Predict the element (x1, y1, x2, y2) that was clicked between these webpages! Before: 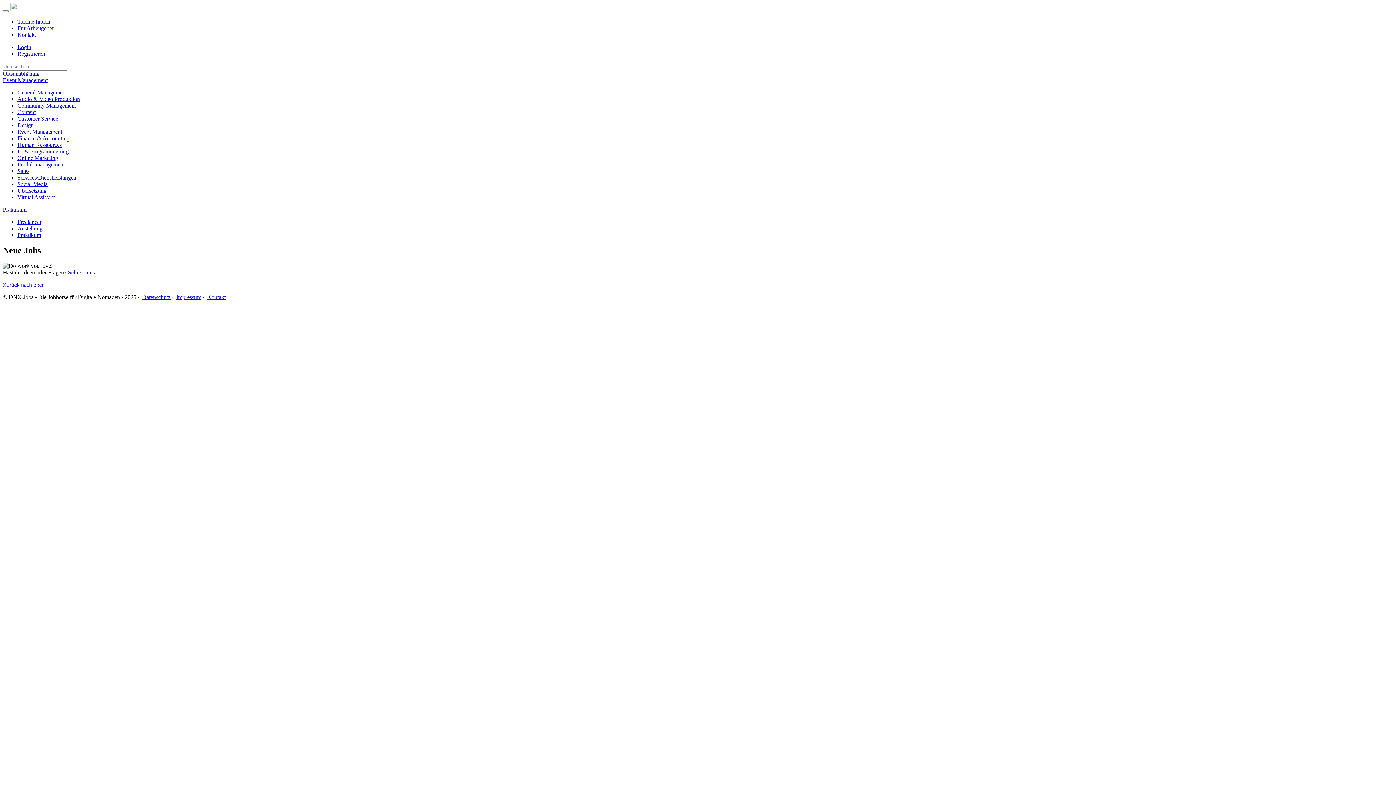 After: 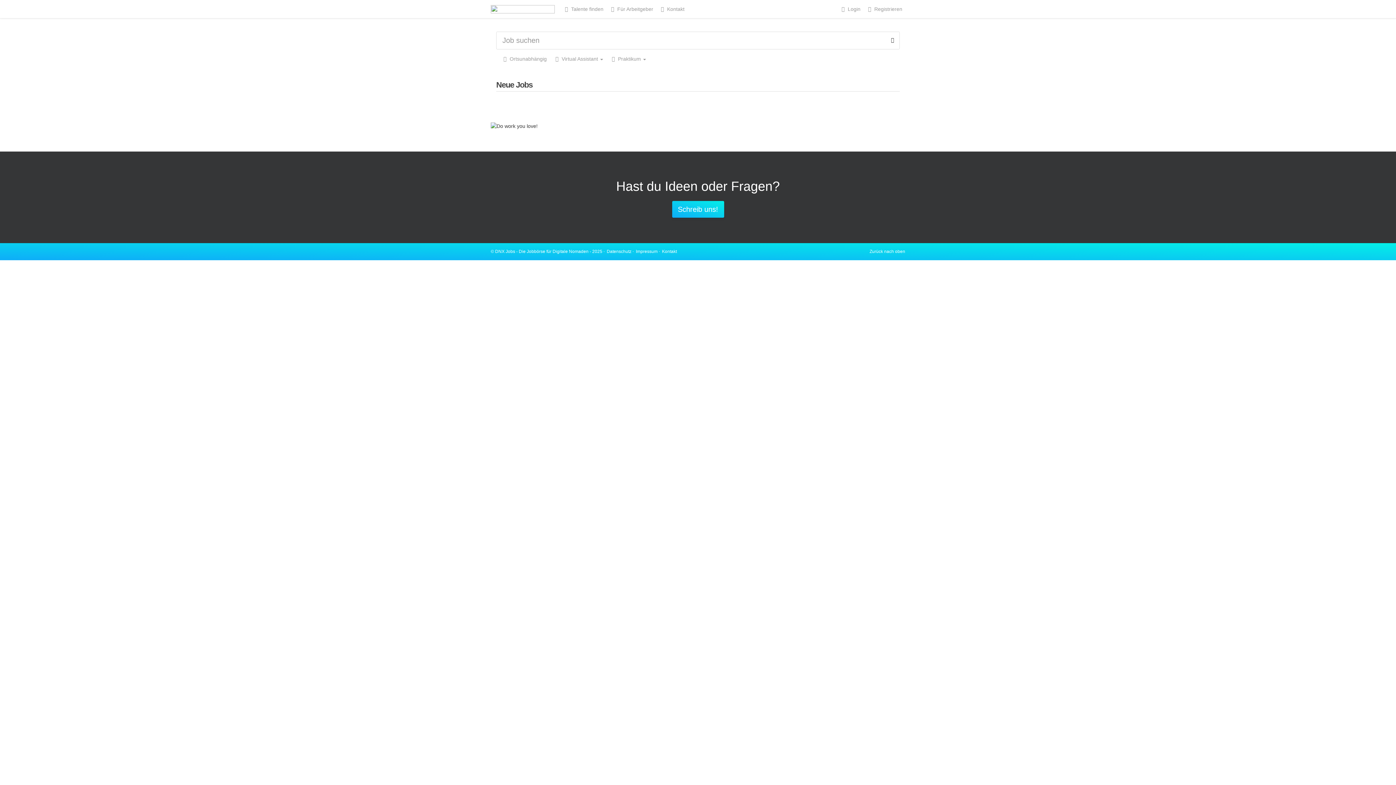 Action: bbox: (17, 194, 54, 200) label: Virtual Assistant